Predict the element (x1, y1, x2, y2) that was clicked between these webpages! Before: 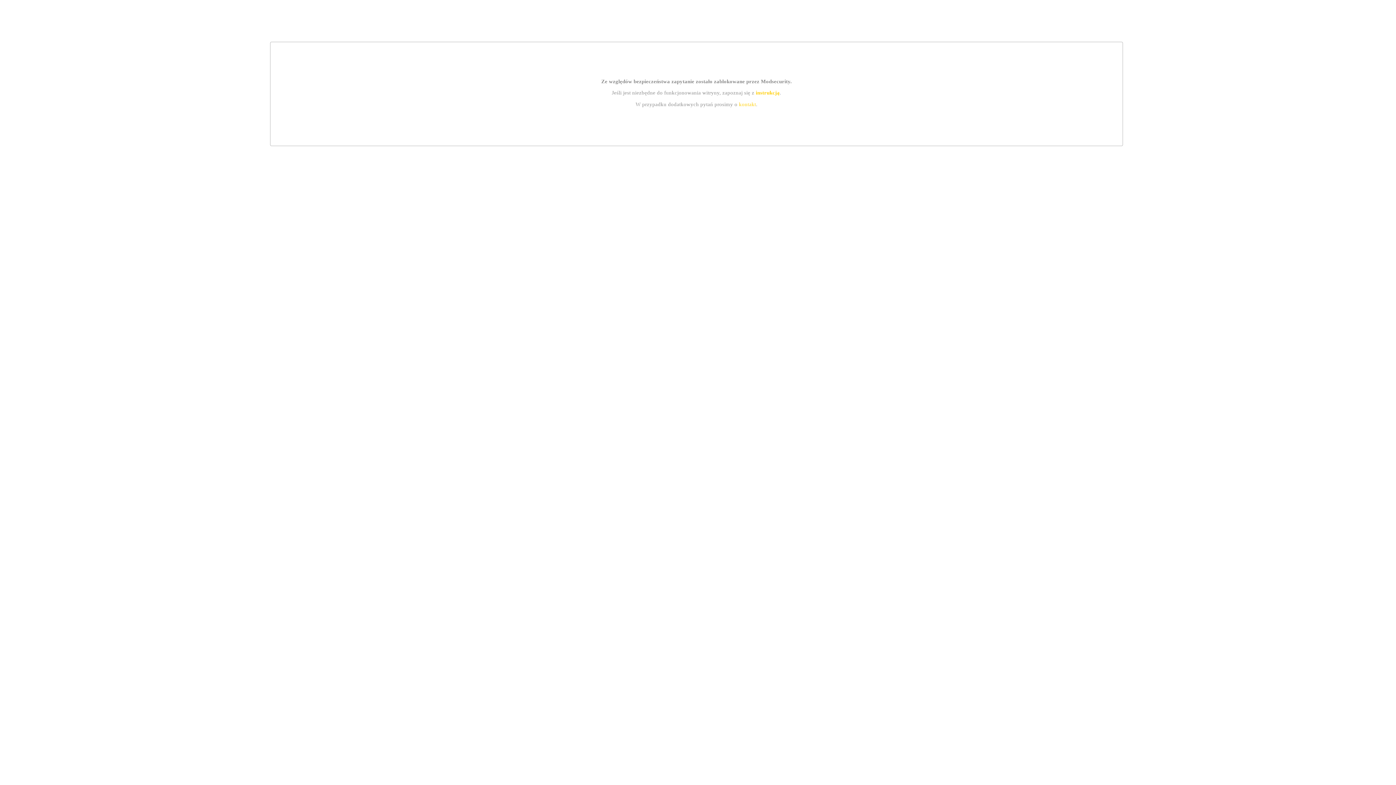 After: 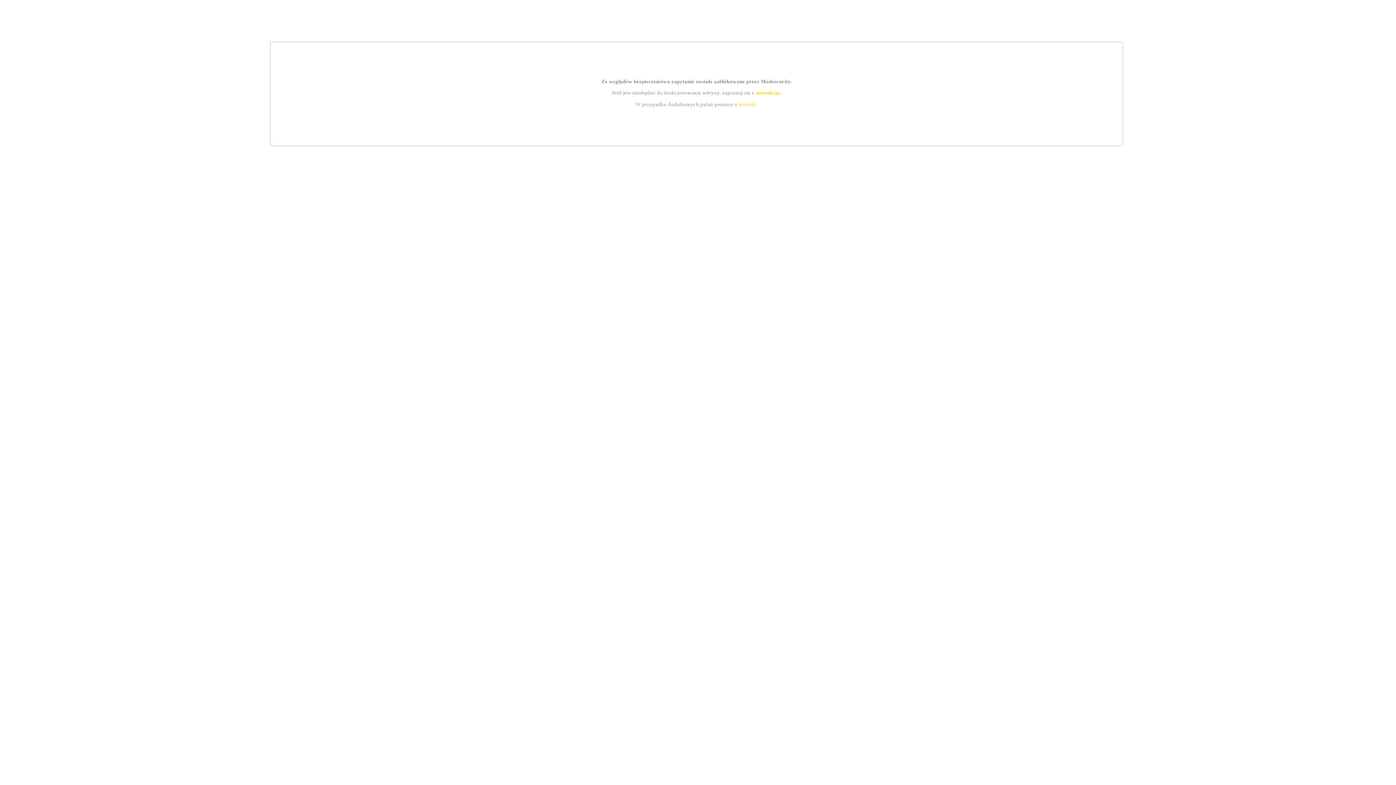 Action: bbox: (755, 89, 779, 95) label: instrukcją